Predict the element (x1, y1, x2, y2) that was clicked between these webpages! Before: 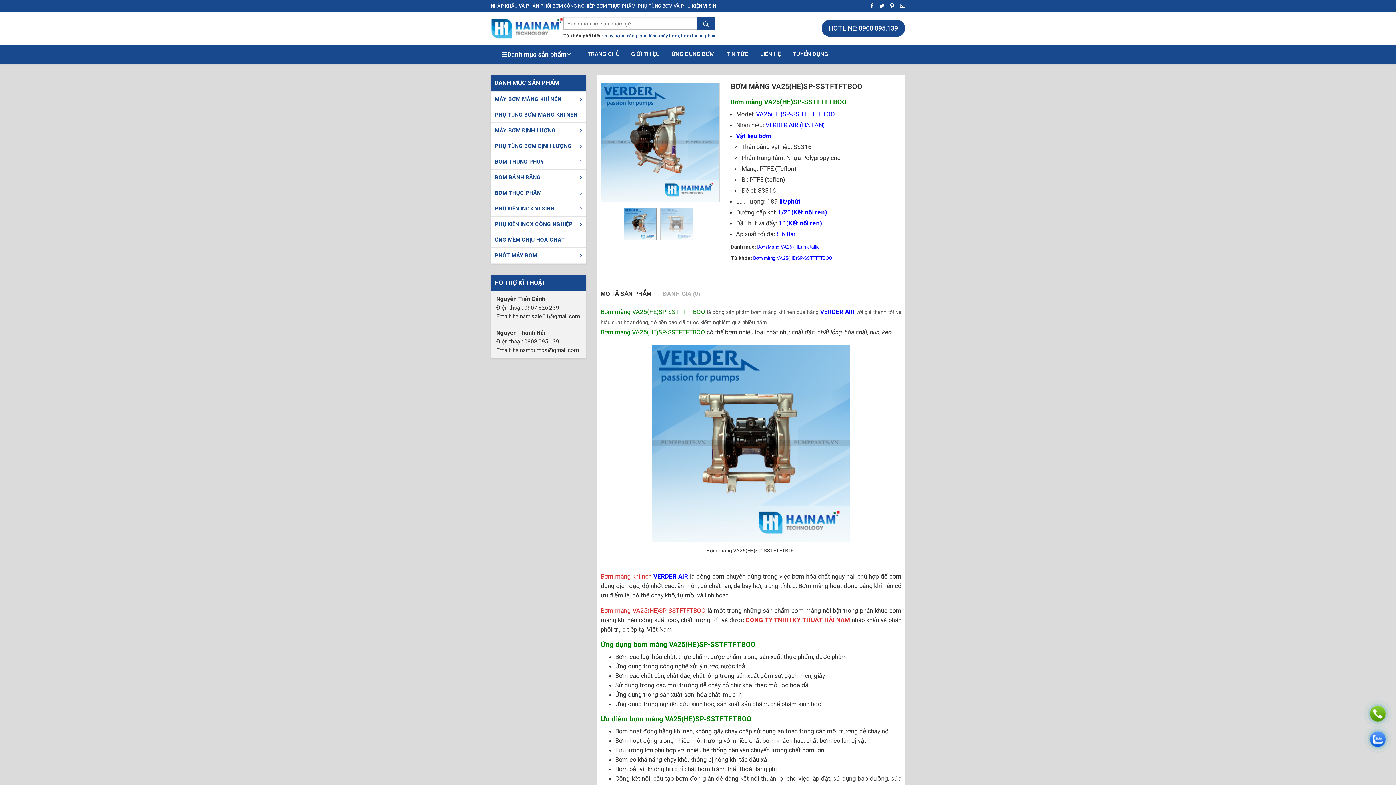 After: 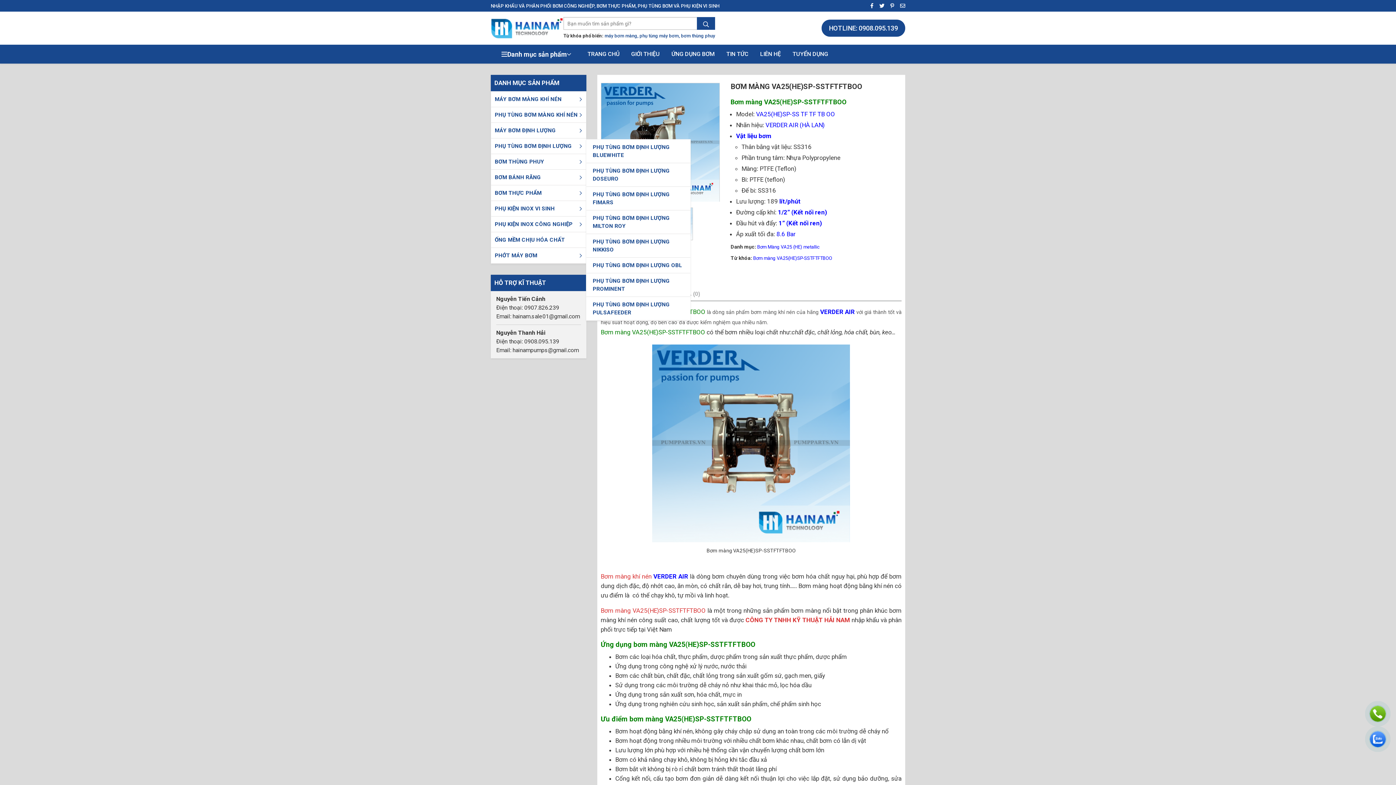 Action: label: menu bbox: (579, 138, 582, 153)